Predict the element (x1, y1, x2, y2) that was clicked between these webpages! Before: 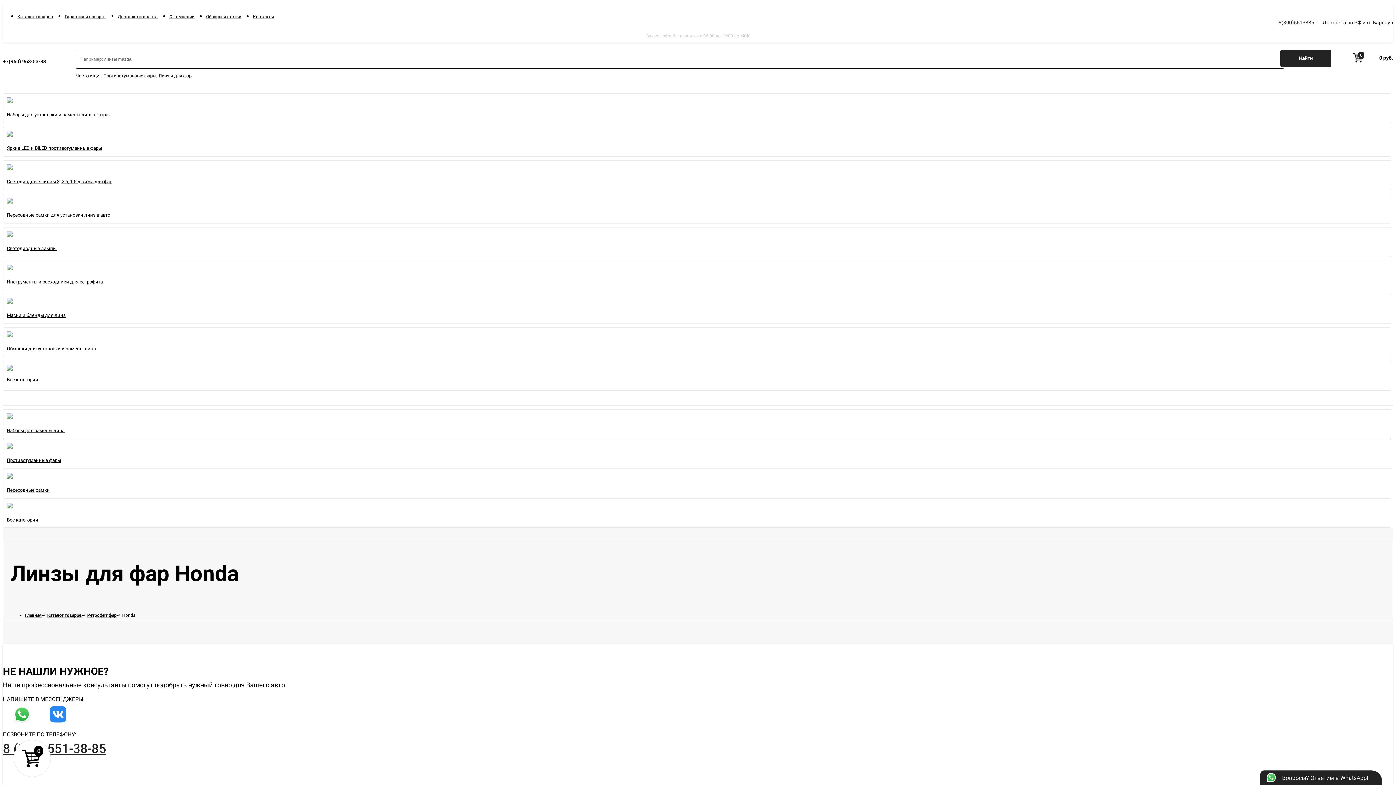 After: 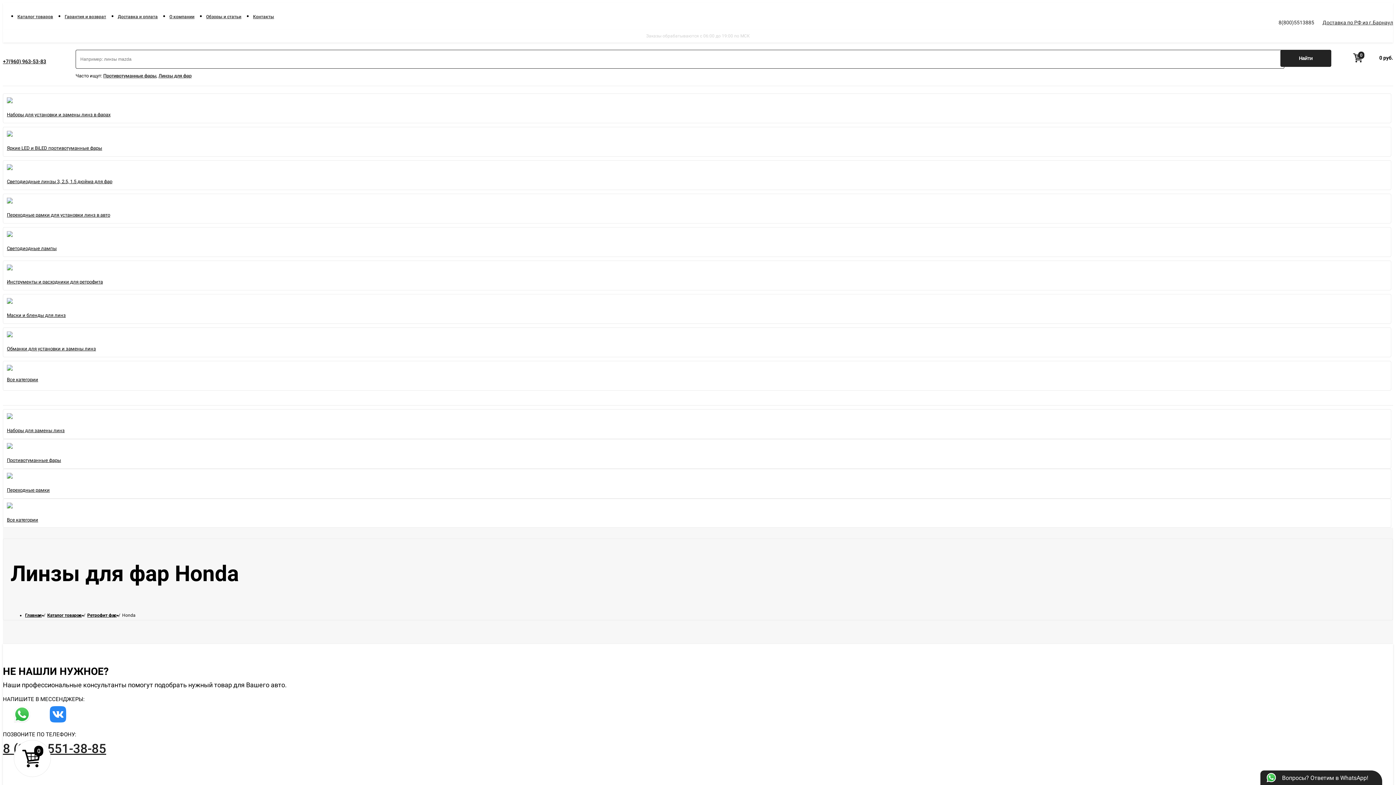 Action: bbox: (2, 58, 46, 64) label: +7(960) 963-53-83